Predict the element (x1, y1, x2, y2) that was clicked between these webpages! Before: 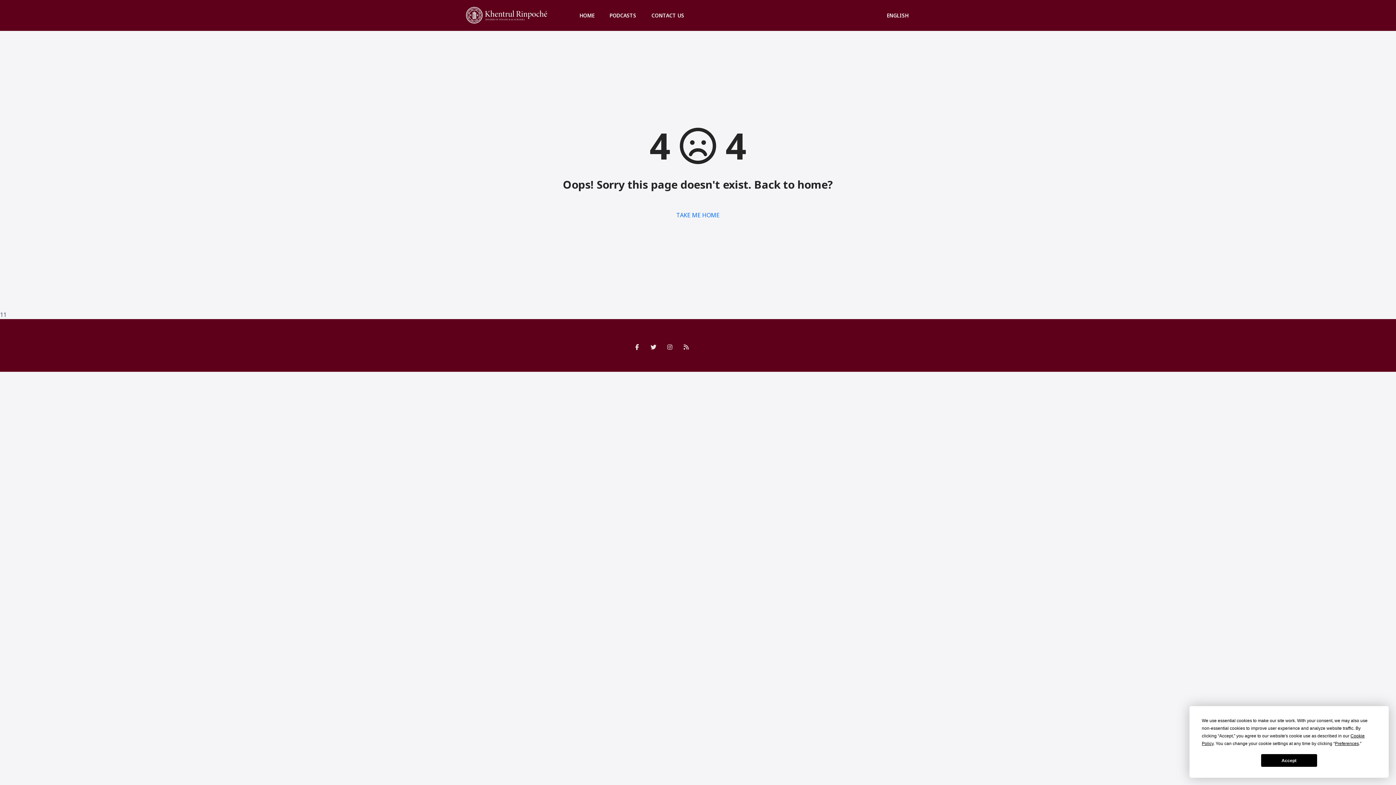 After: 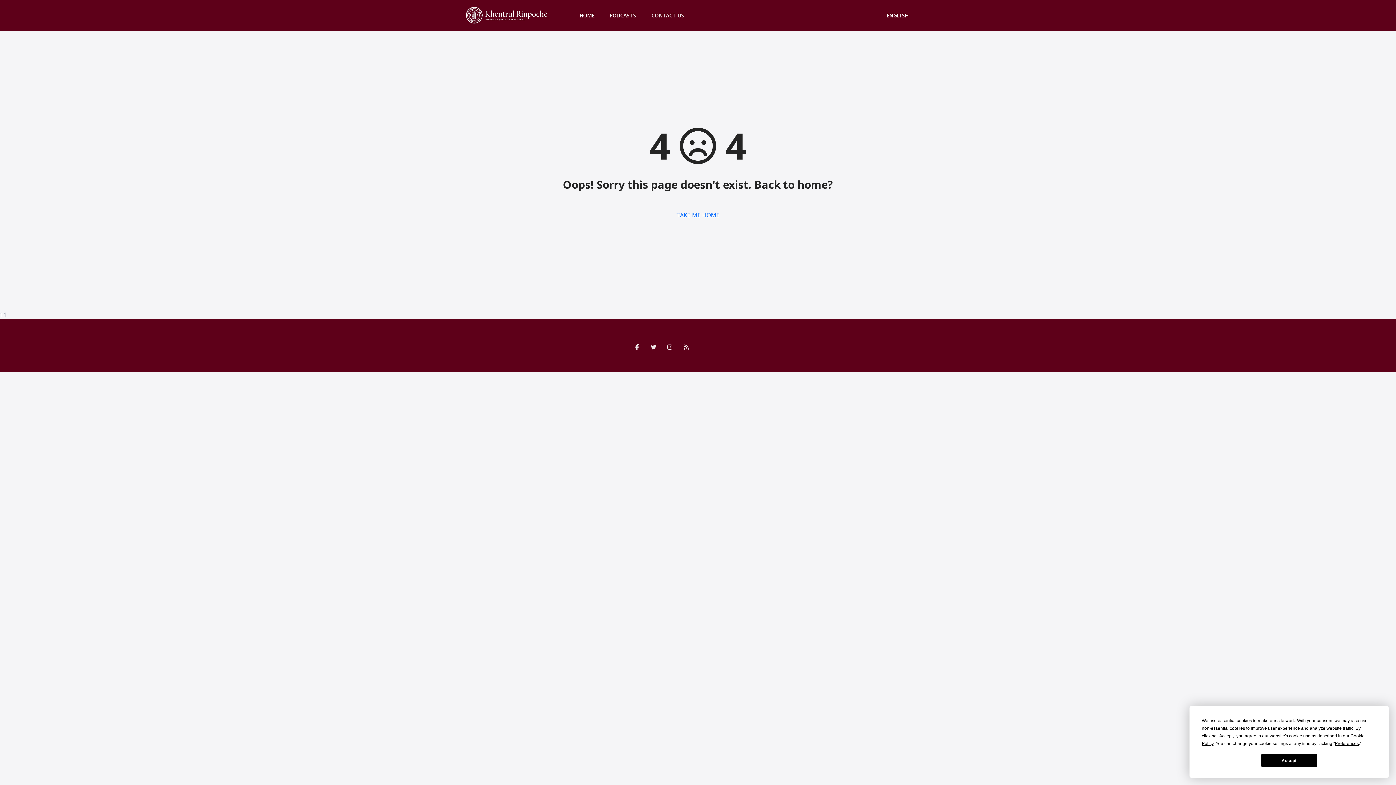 Action: label: CONTACT US bbox: (646, 8, 689, 22)